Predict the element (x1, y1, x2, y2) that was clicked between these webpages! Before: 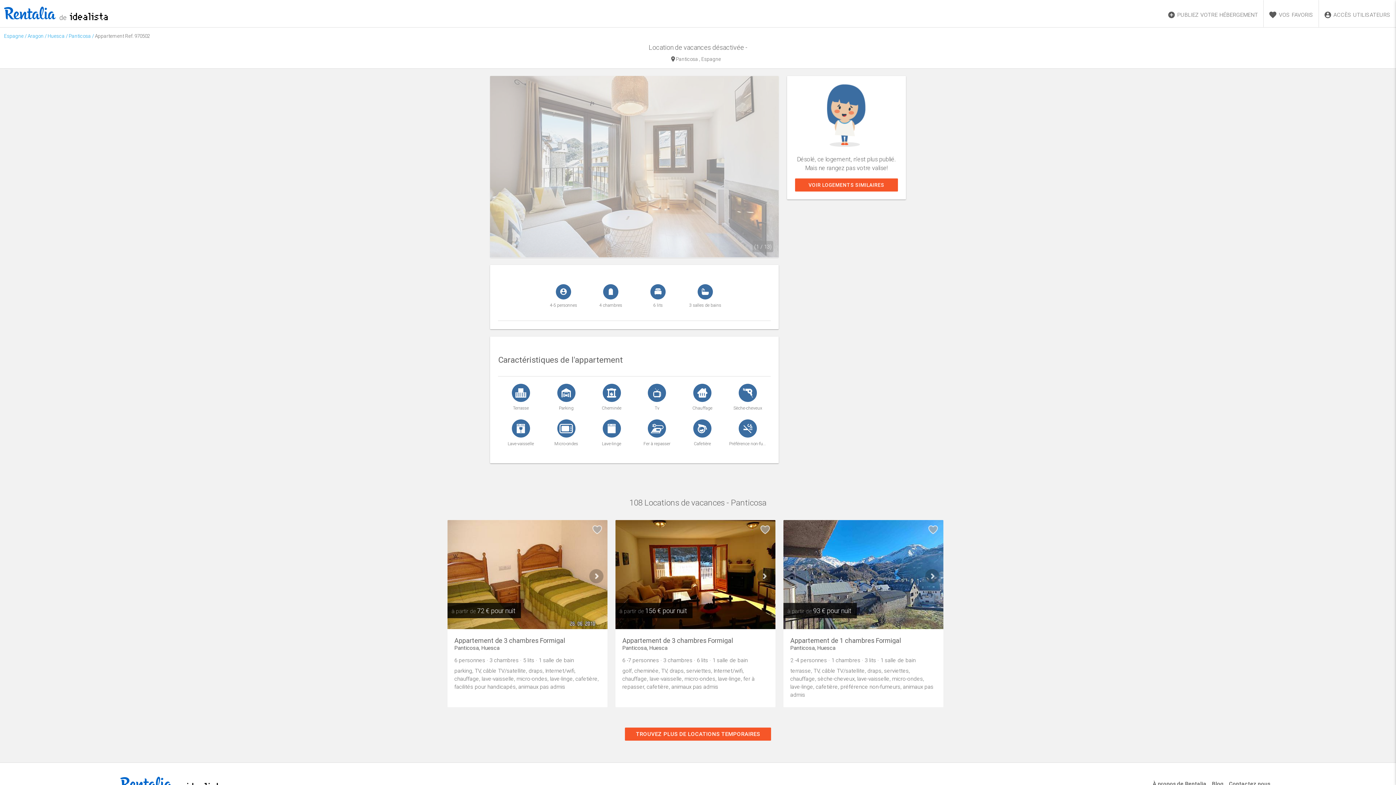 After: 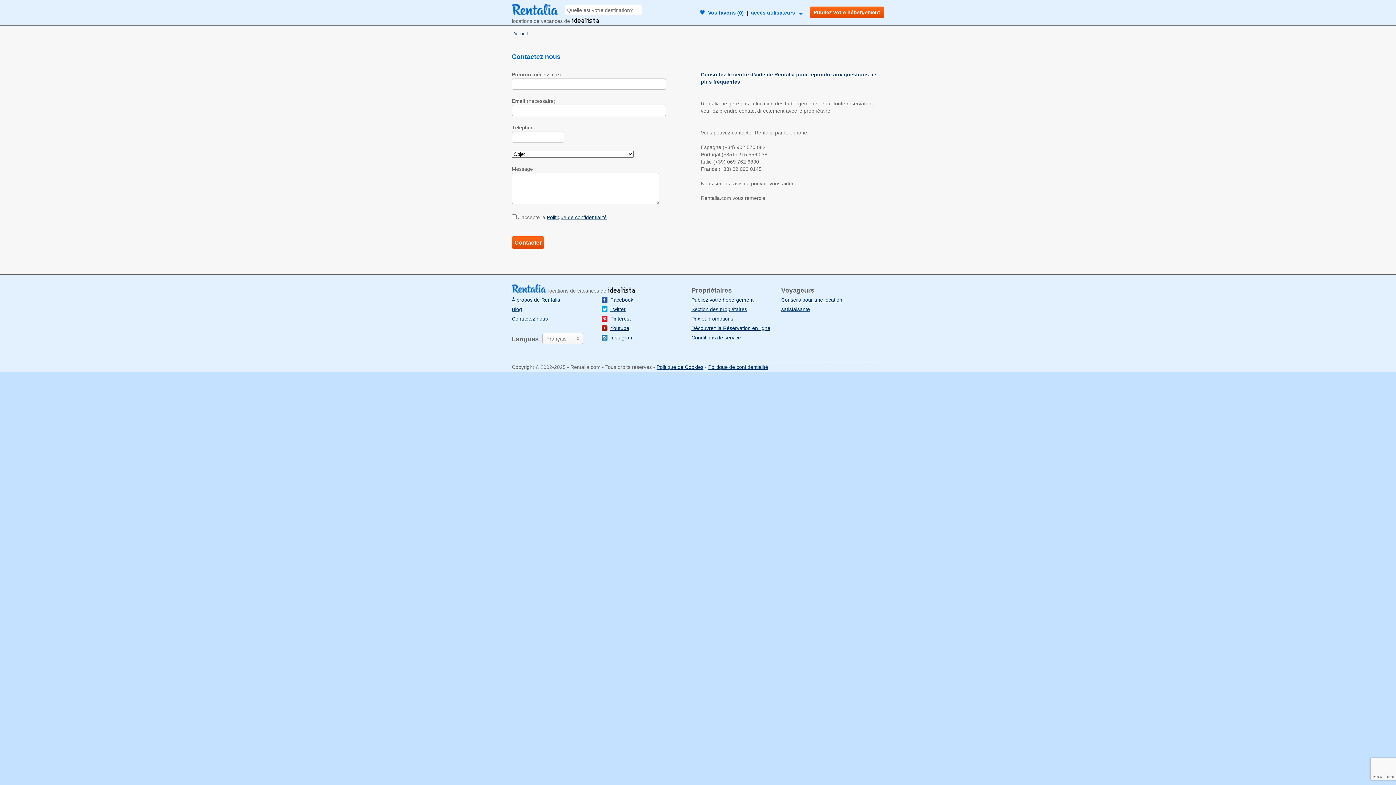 Action: bbox: (1229, 780, 1270, 787) label: Contactez nous